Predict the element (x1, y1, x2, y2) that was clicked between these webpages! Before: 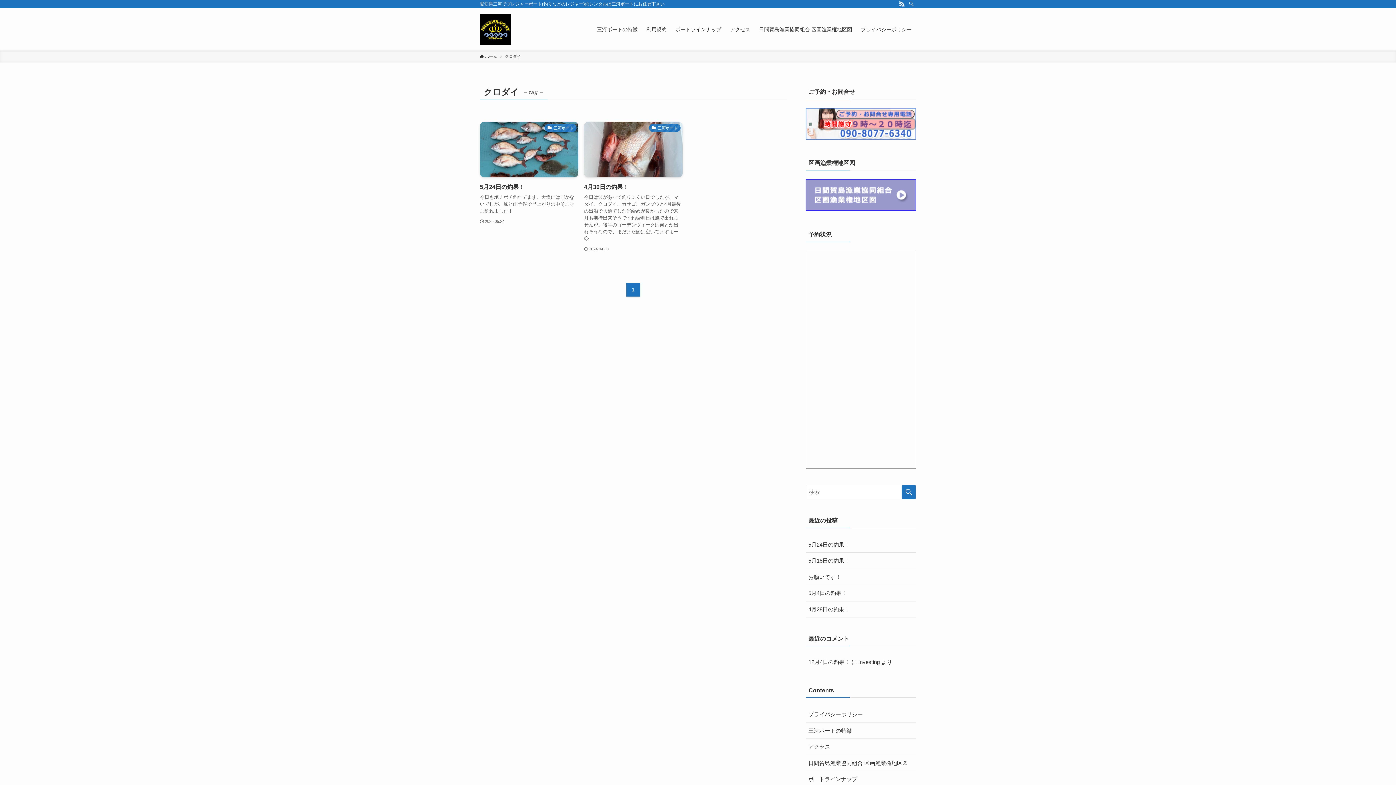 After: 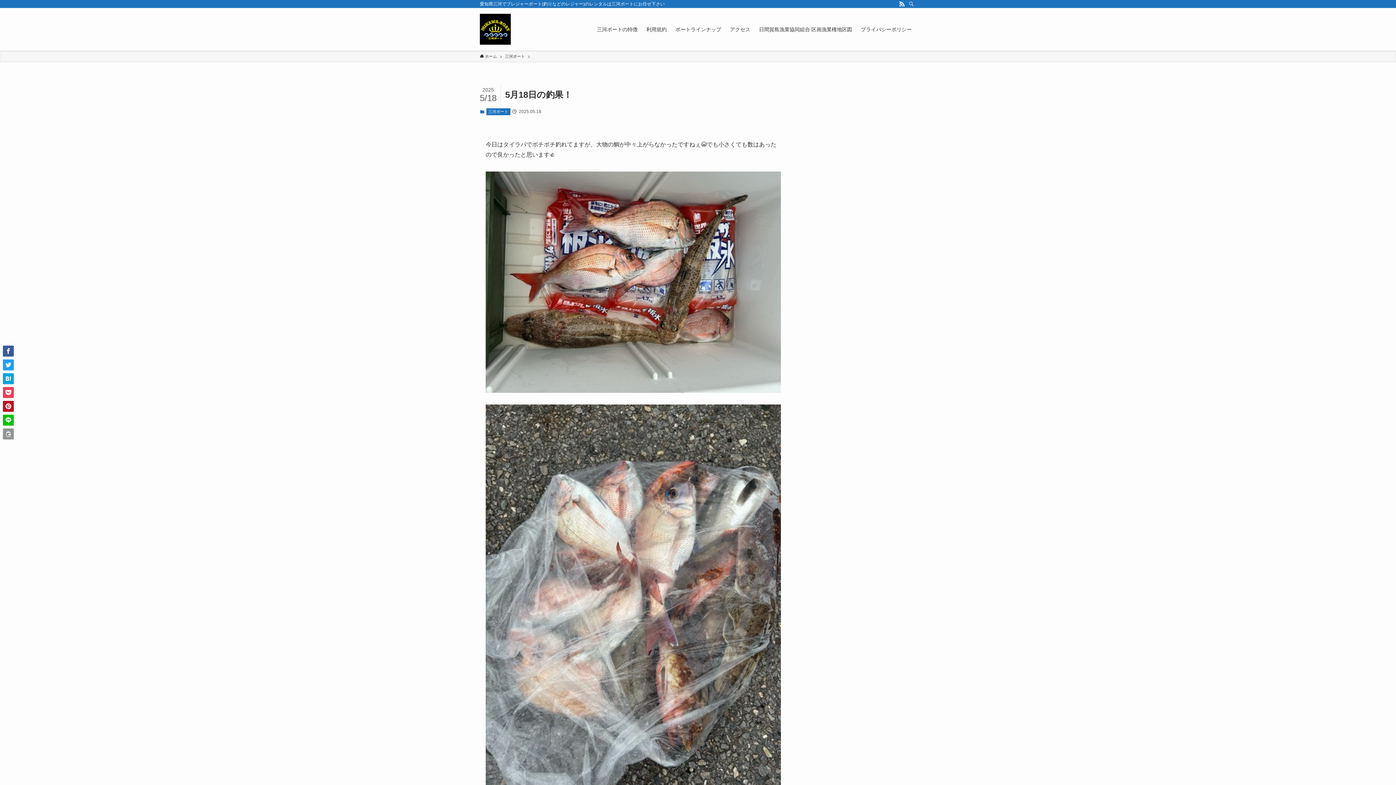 Action: label: 5月18日の釣果！ bbox: (805, 553, 916, 568)